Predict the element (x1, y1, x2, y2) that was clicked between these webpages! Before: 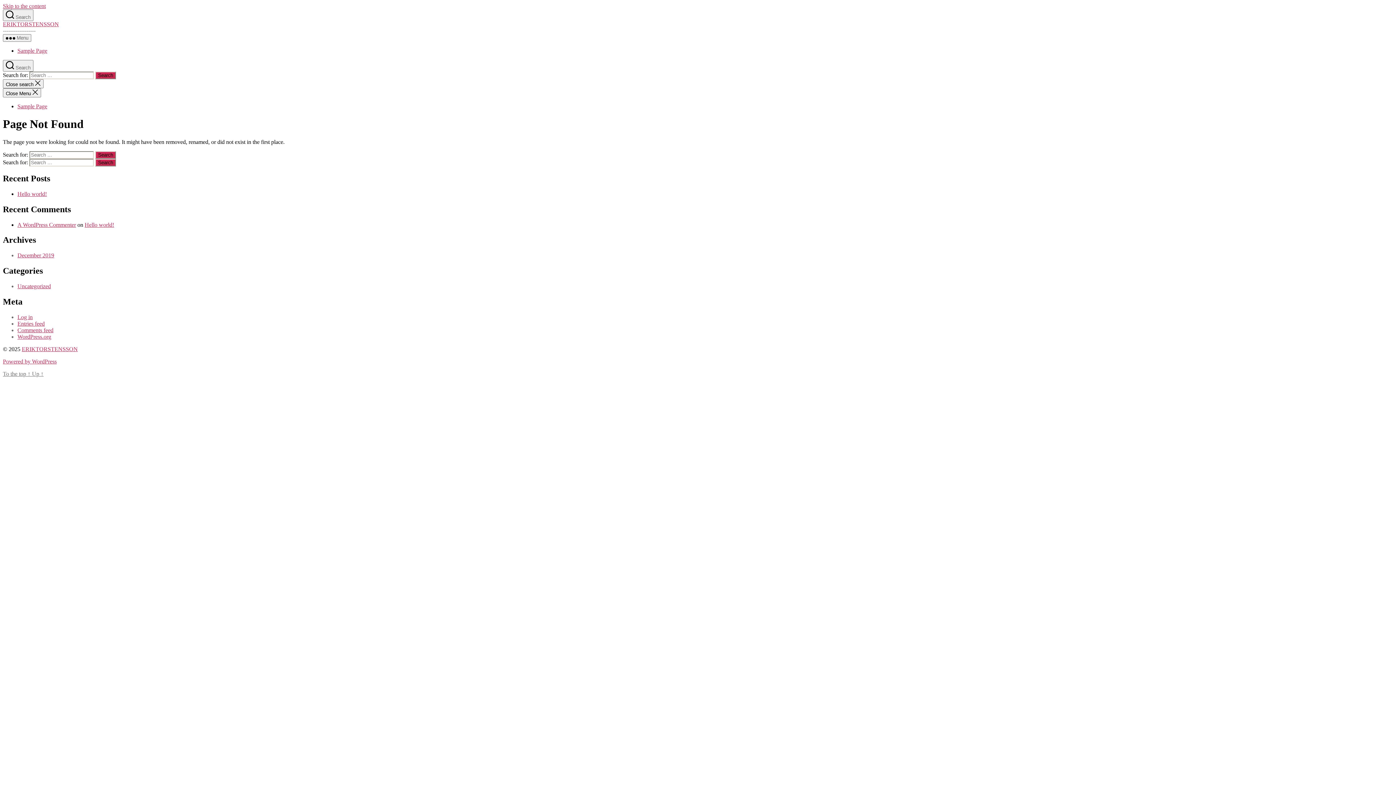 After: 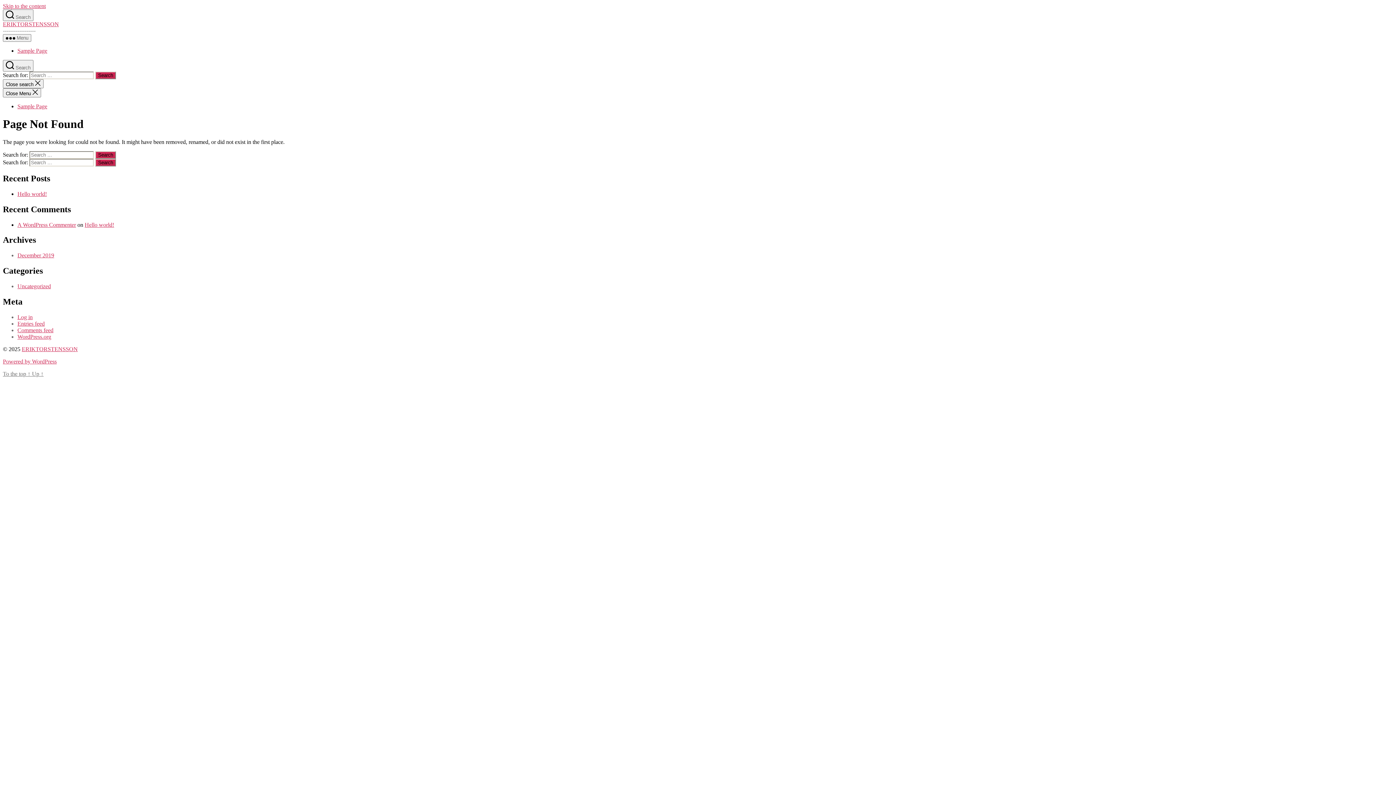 Action: label: Skip to the content bbox: (2, 2, 45, 9)